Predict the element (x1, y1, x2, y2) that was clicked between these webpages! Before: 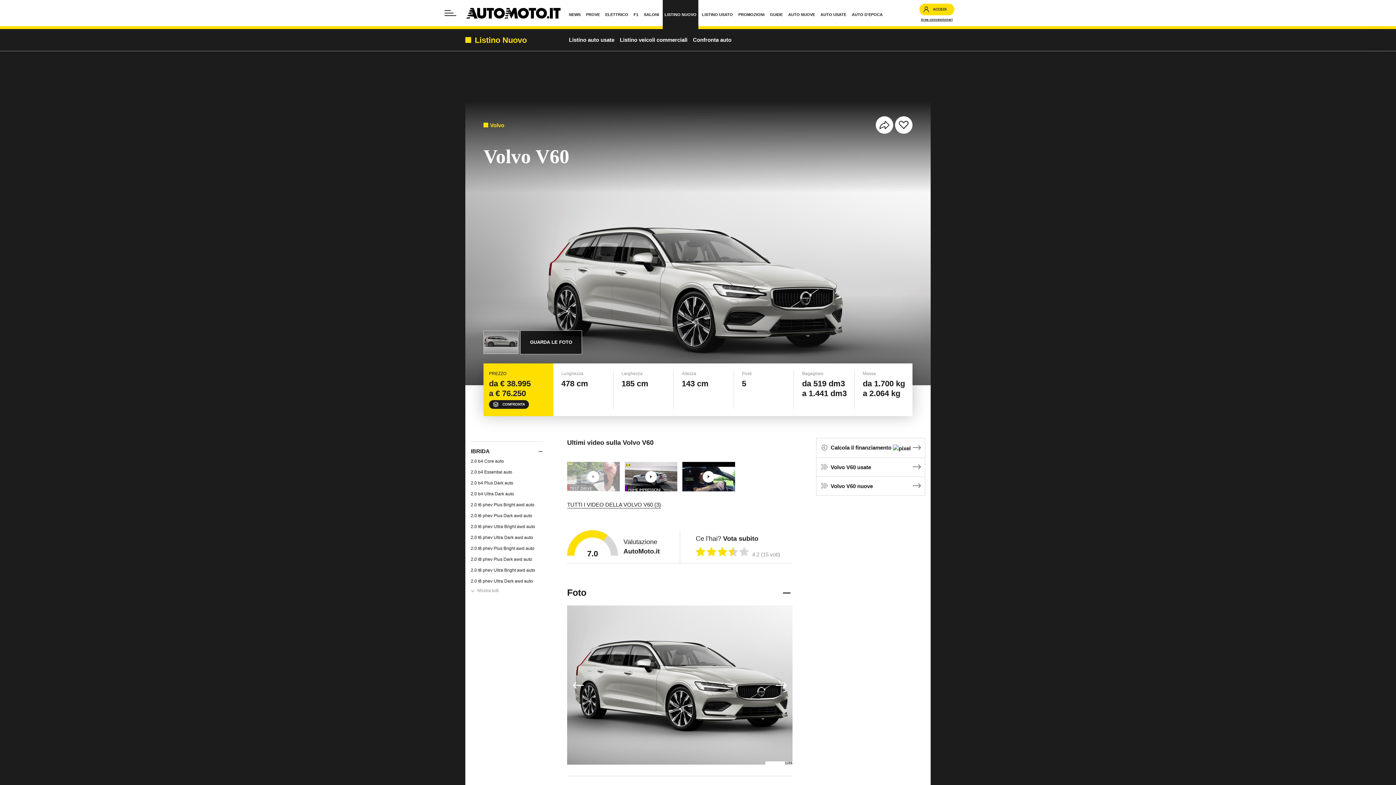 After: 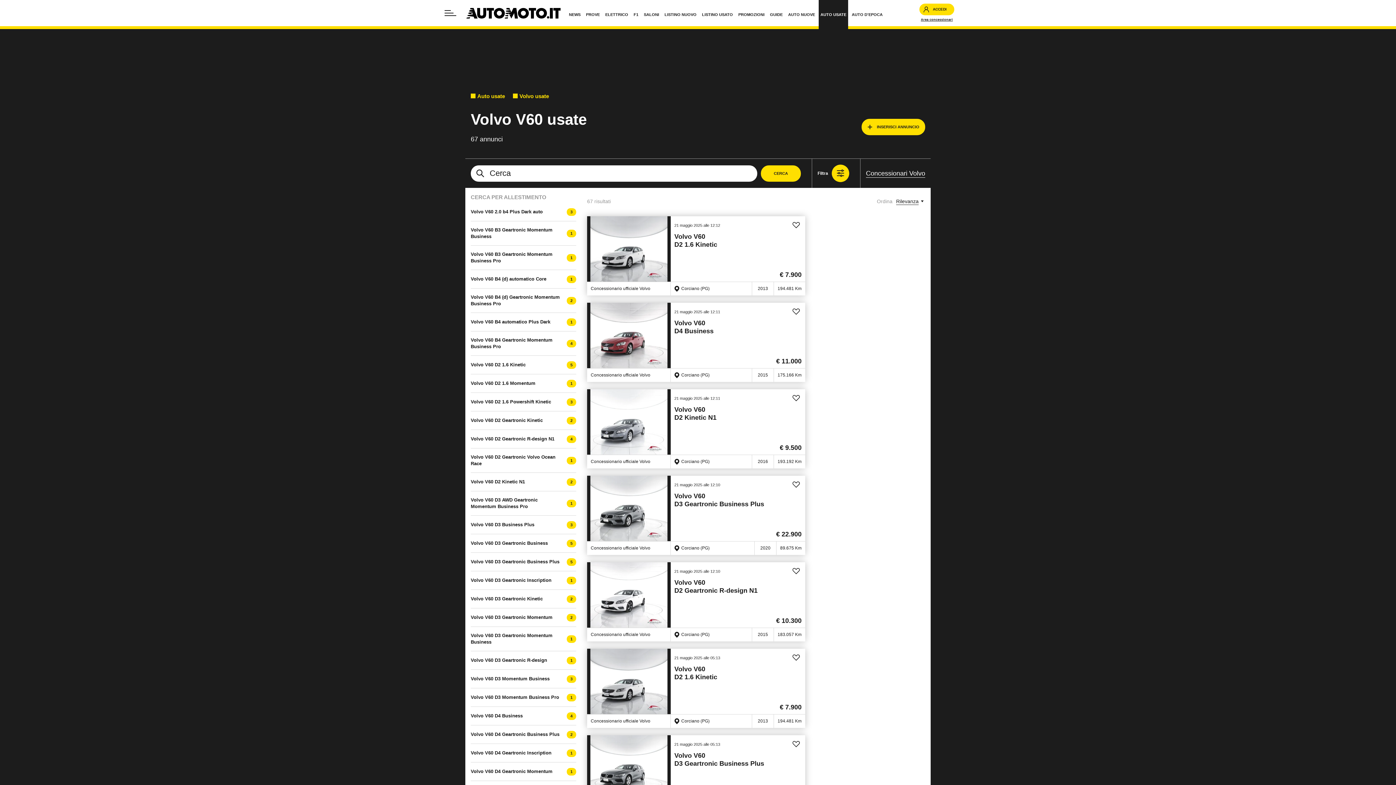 Action: label: Volvo V60 usate bbox: (820, 461, 921, 472)